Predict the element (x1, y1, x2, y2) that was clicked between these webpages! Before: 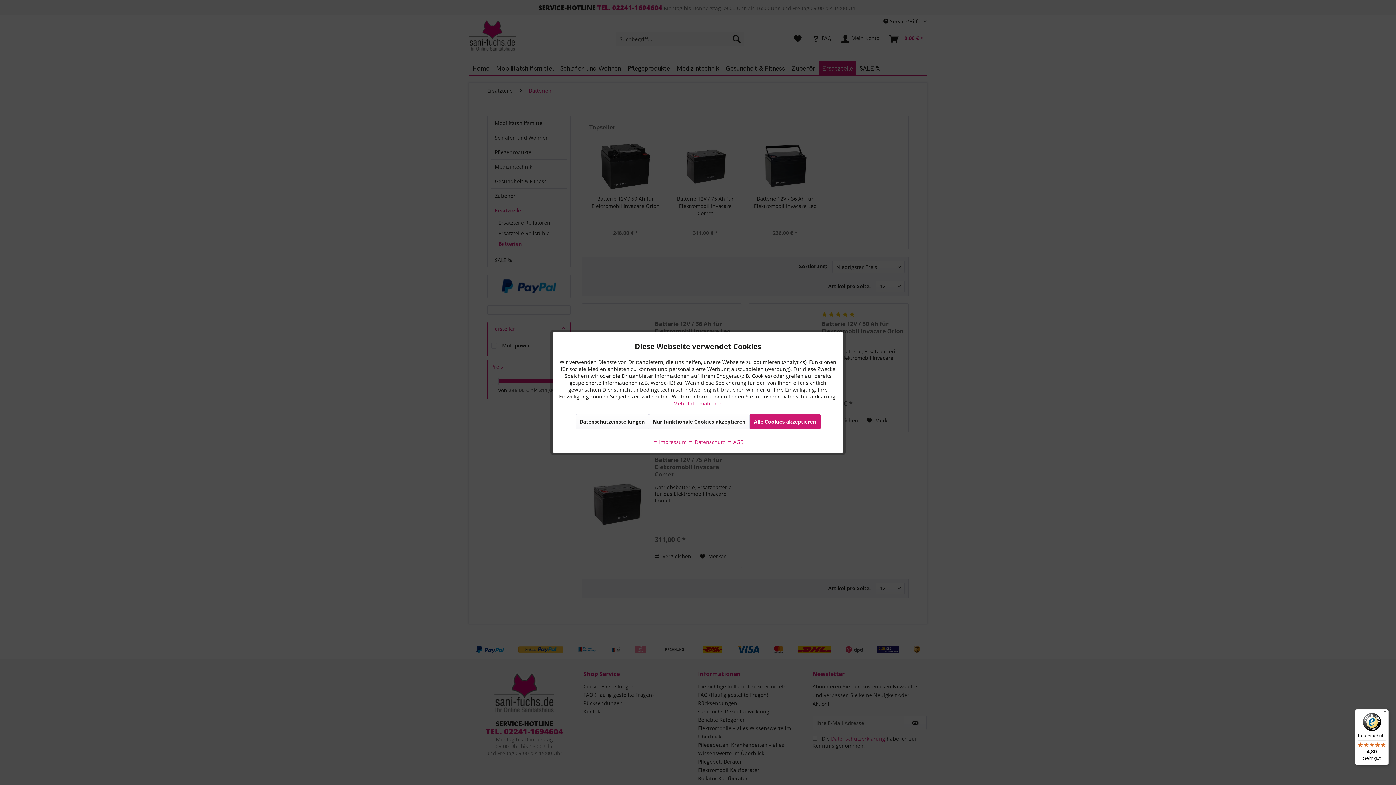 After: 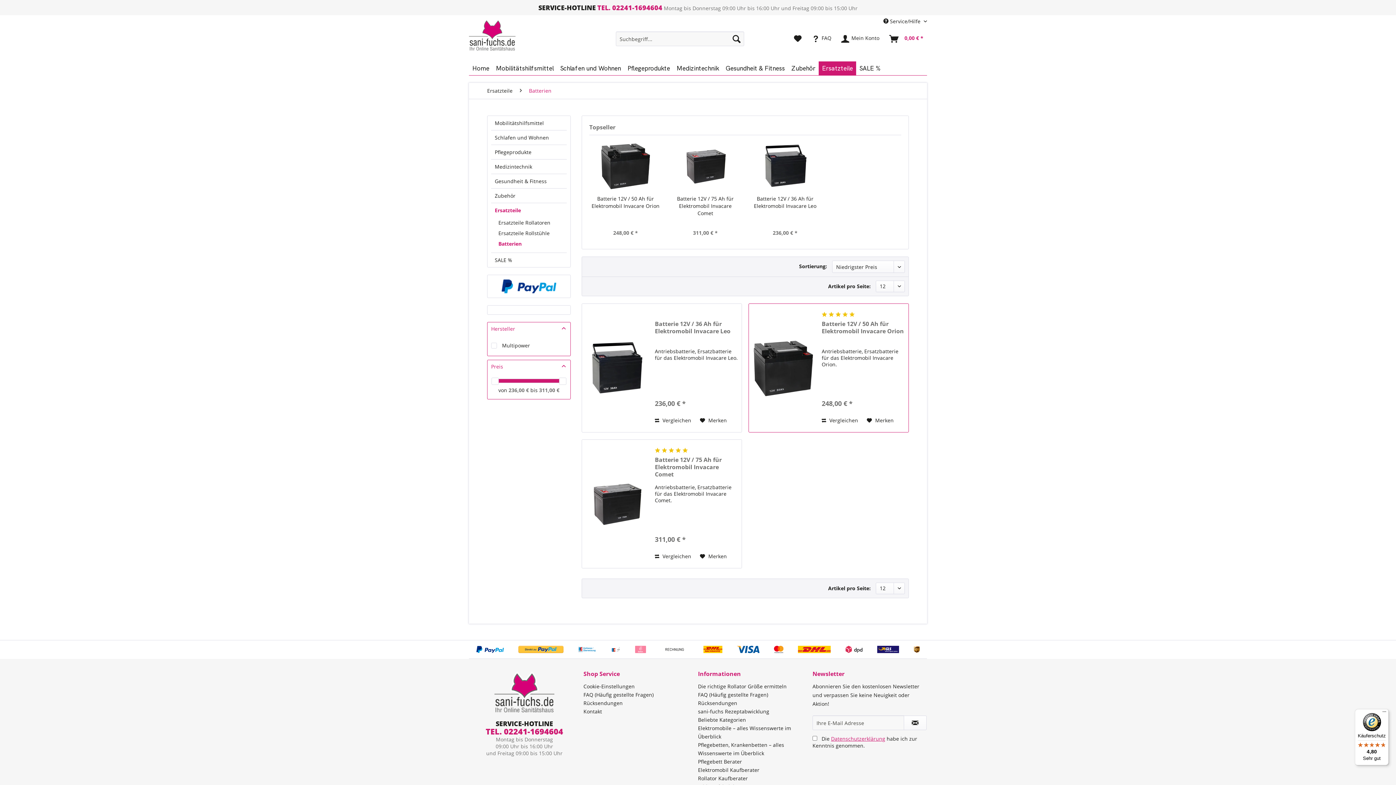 Action: bbox: (749, 414, 820, 429) label: Alle Cookies akzeptieren